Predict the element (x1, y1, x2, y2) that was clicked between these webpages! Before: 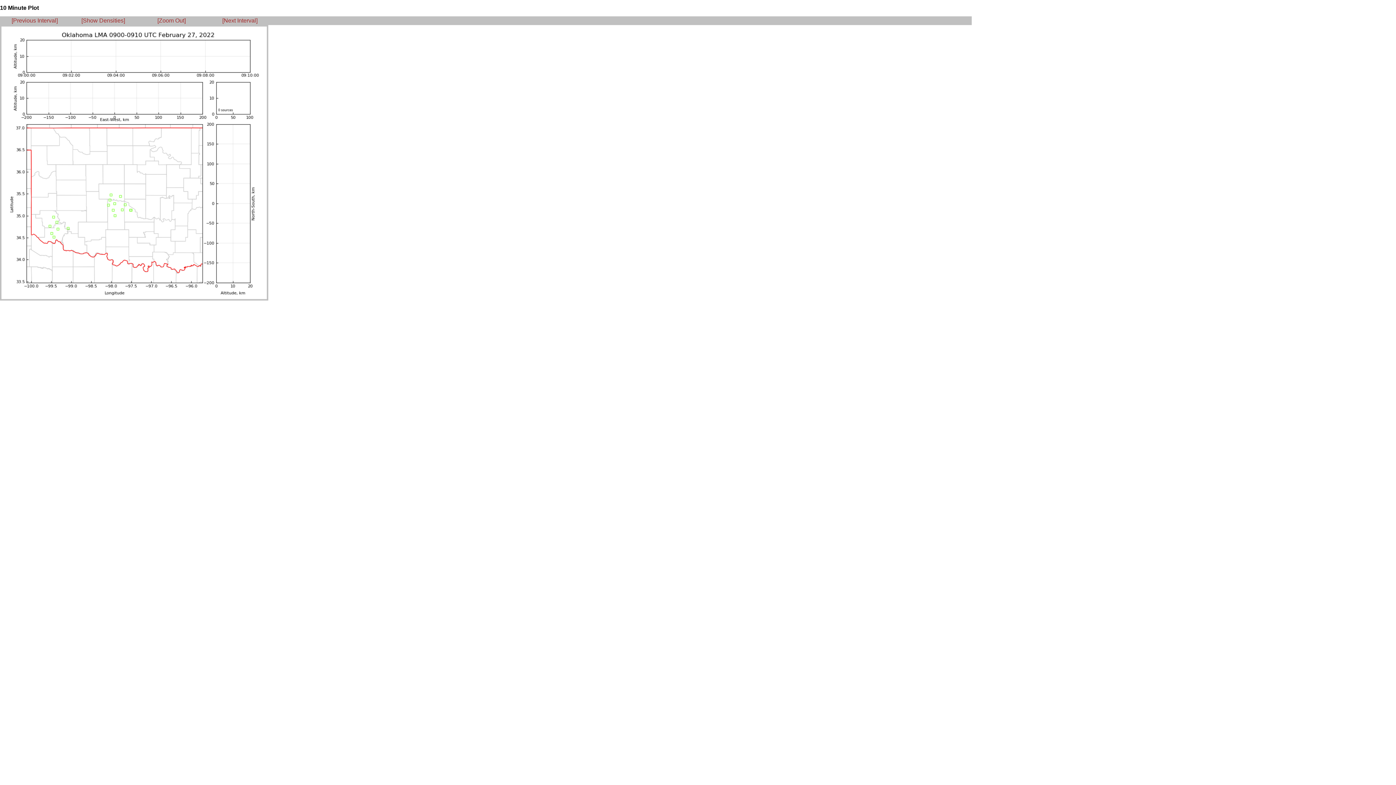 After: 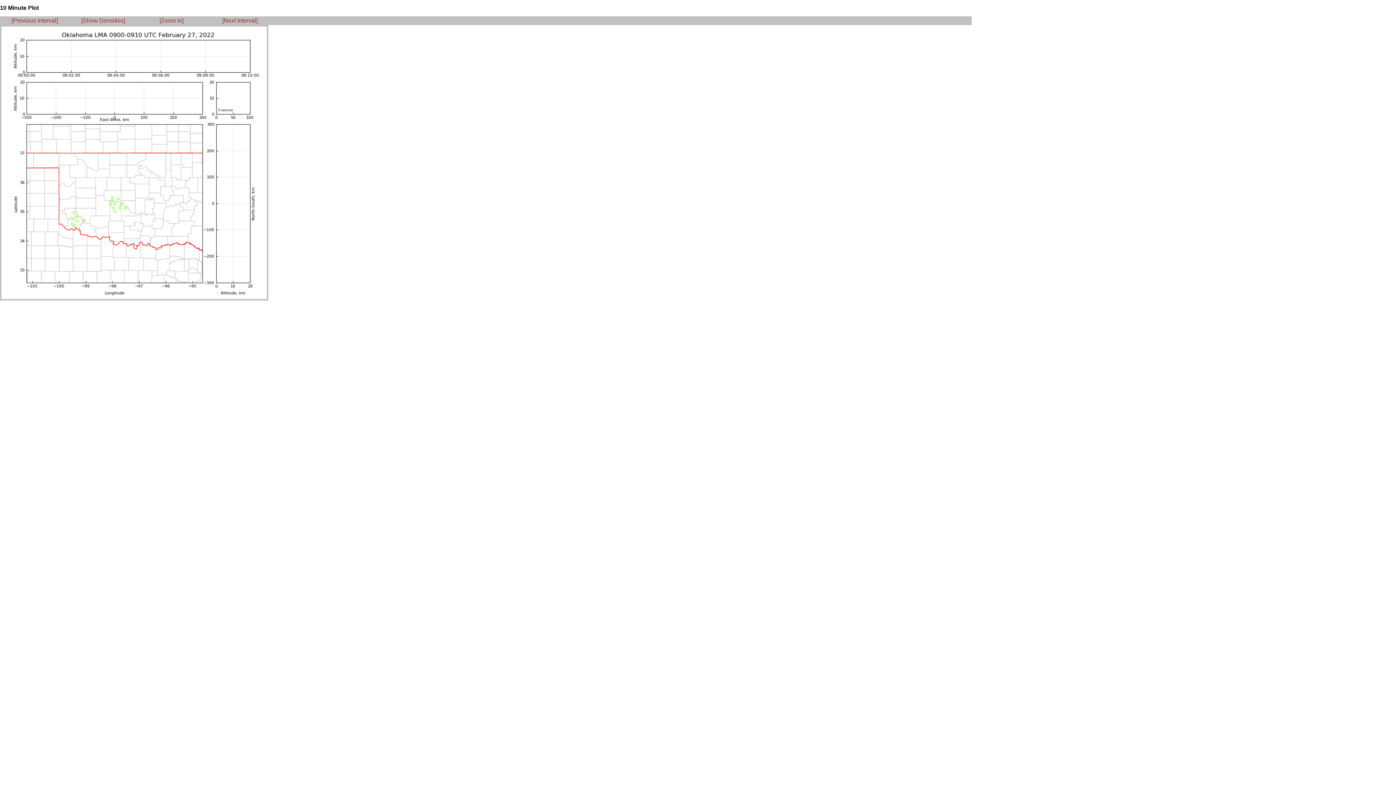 Action: bbox: (157, 17, 185, 23) label: [Zoom Out]